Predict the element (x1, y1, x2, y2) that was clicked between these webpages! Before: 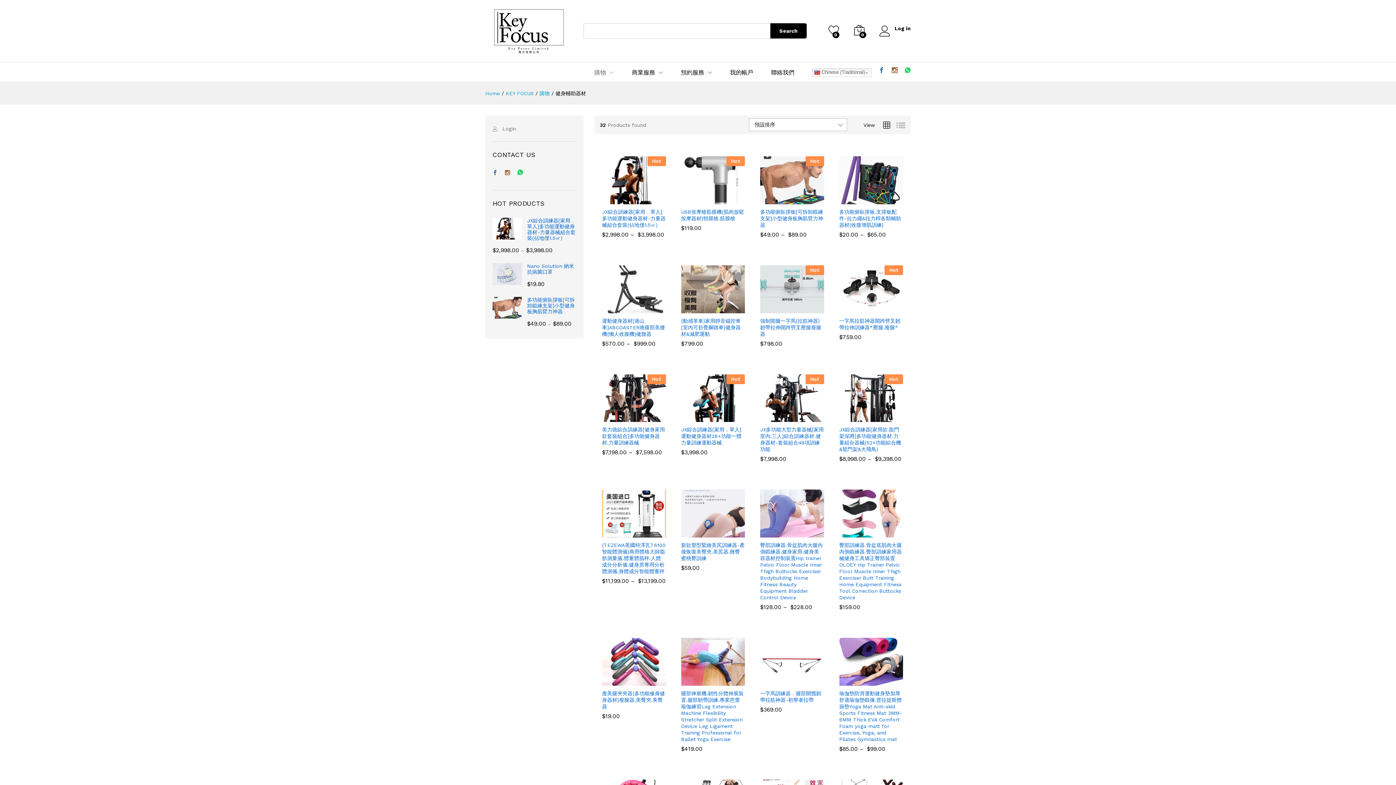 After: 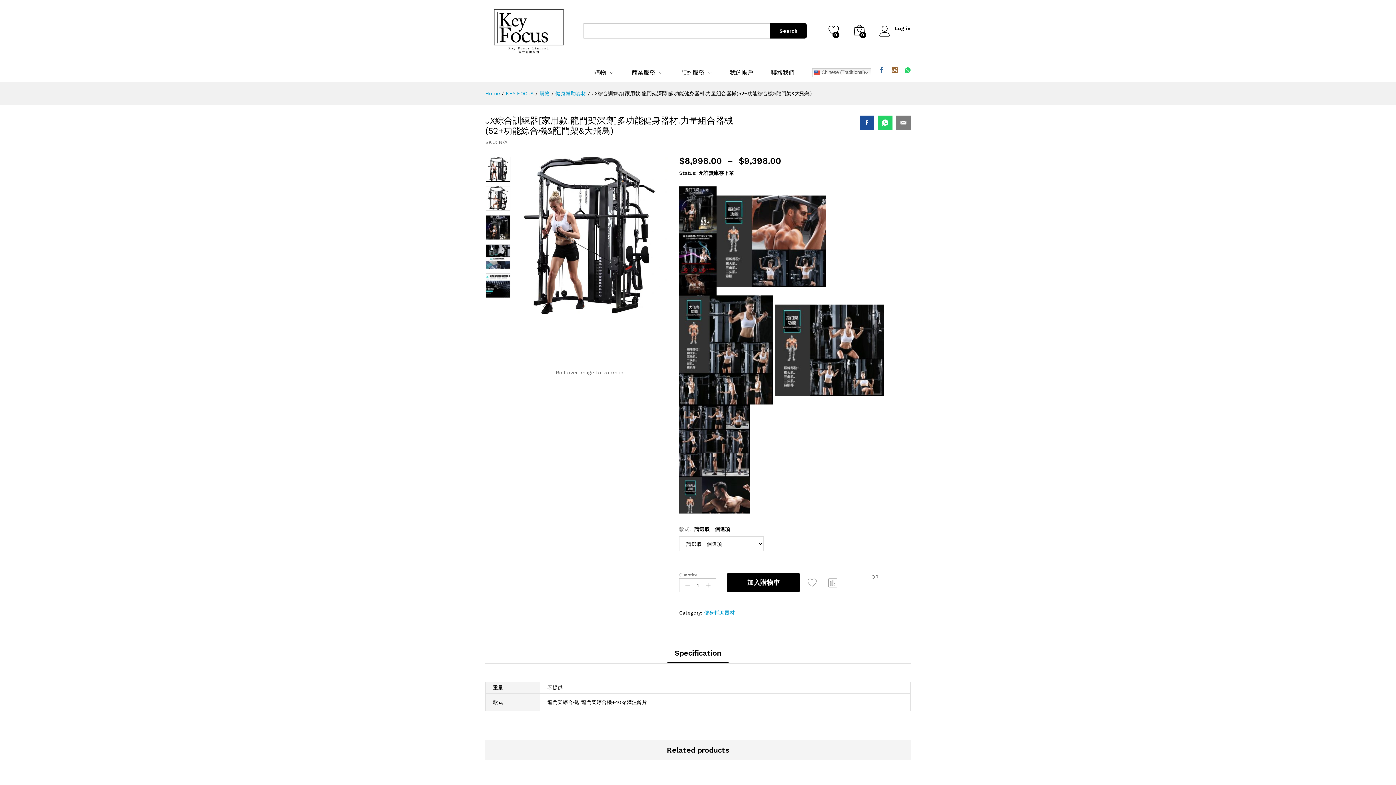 Action: bbox: (839, 374, 903, 422) label: Hot